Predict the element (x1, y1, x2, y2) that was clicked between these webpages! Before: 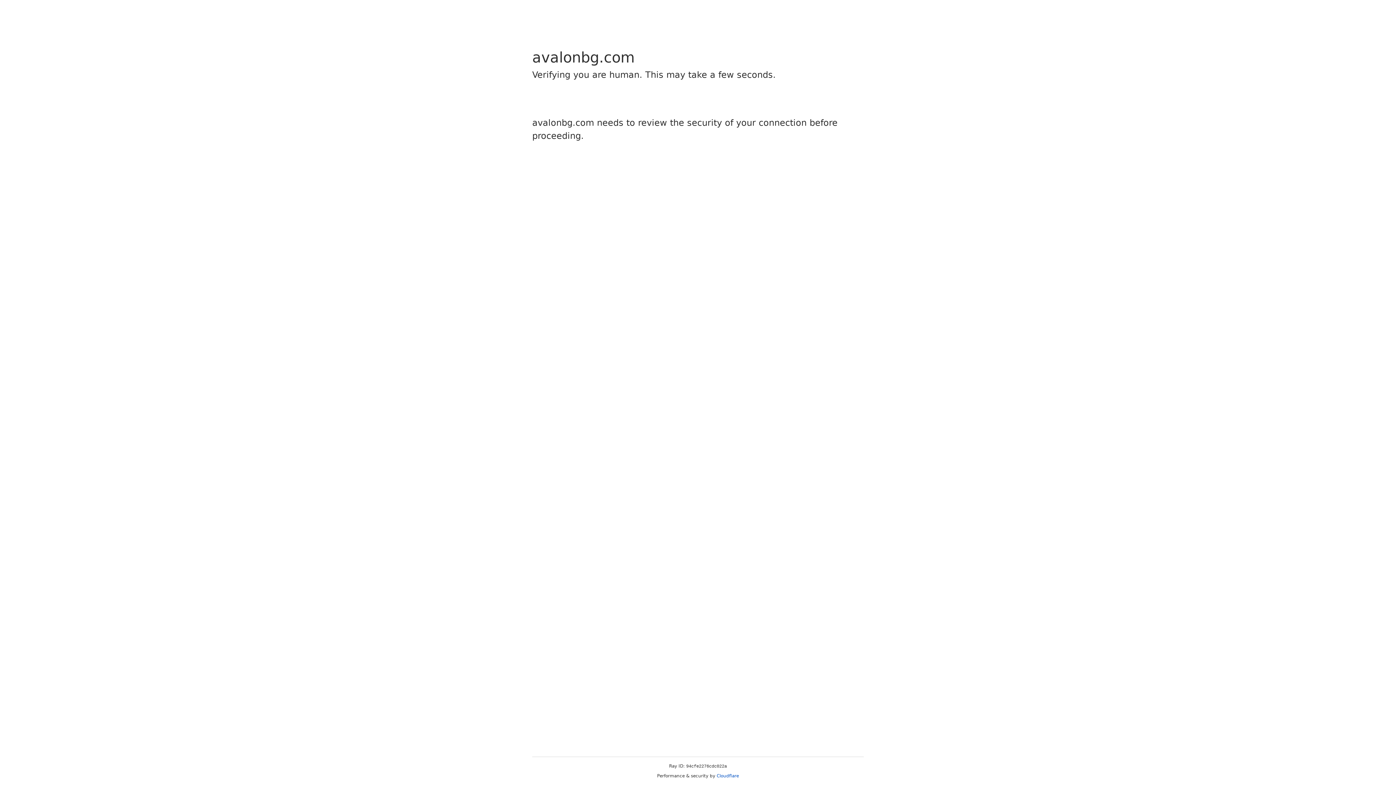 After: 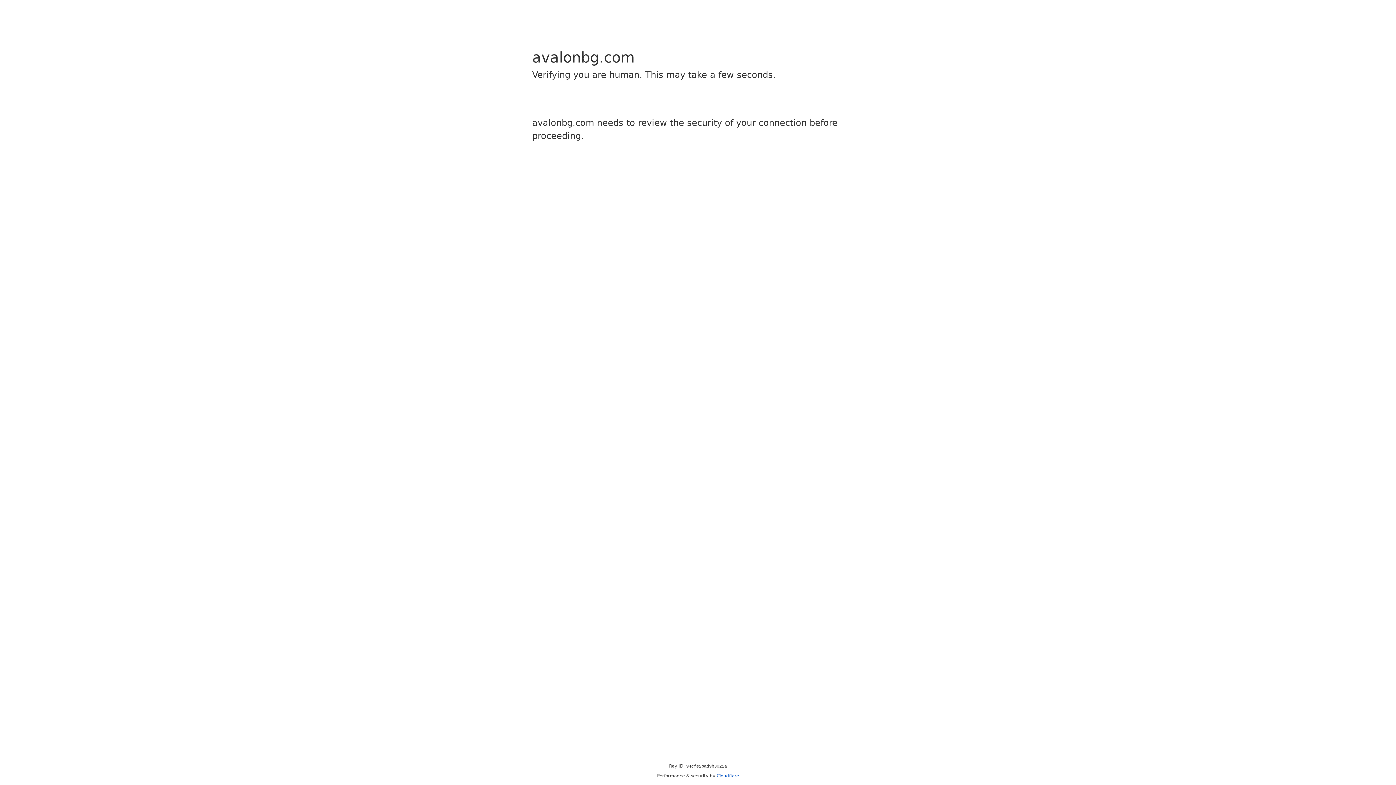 Action: bbox: (716, 773, 739, 778) label: Cloudflare